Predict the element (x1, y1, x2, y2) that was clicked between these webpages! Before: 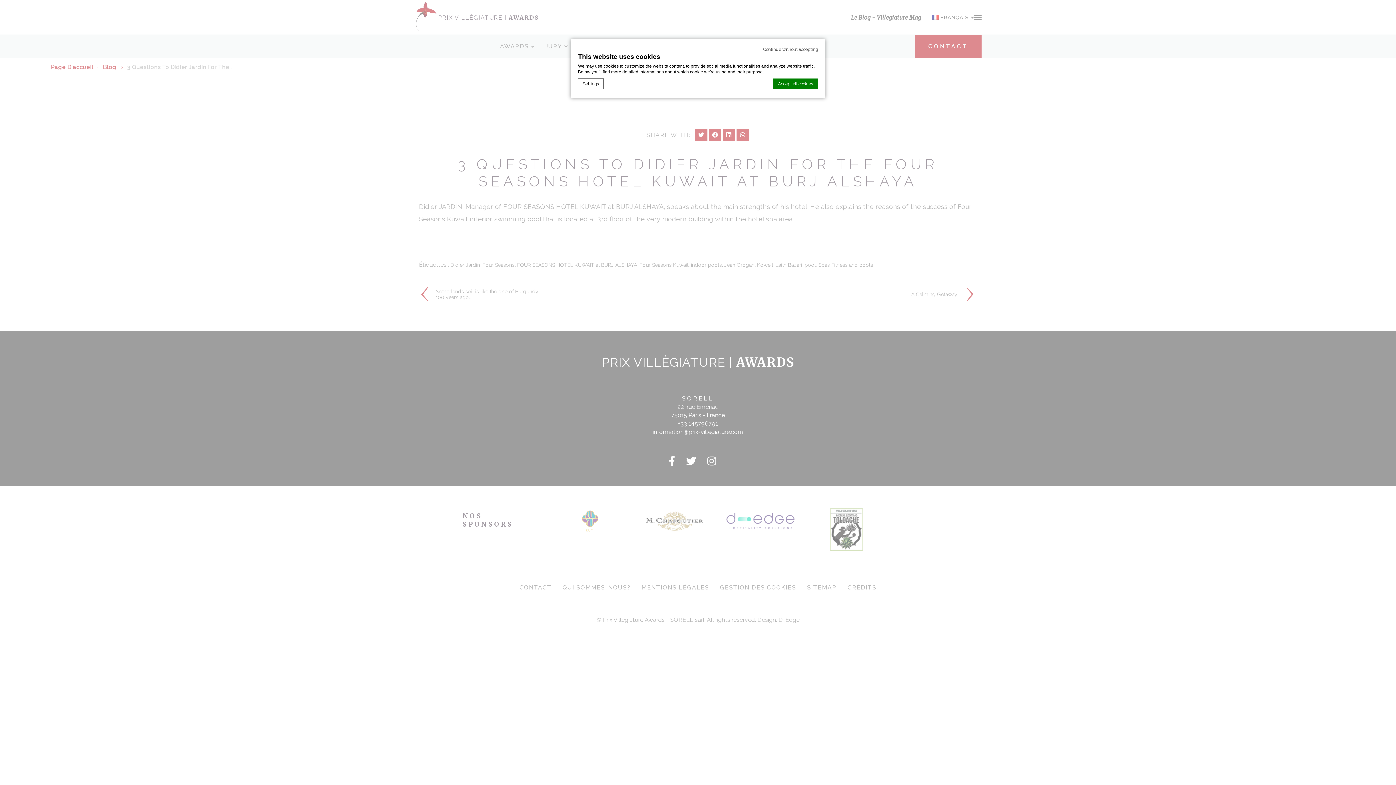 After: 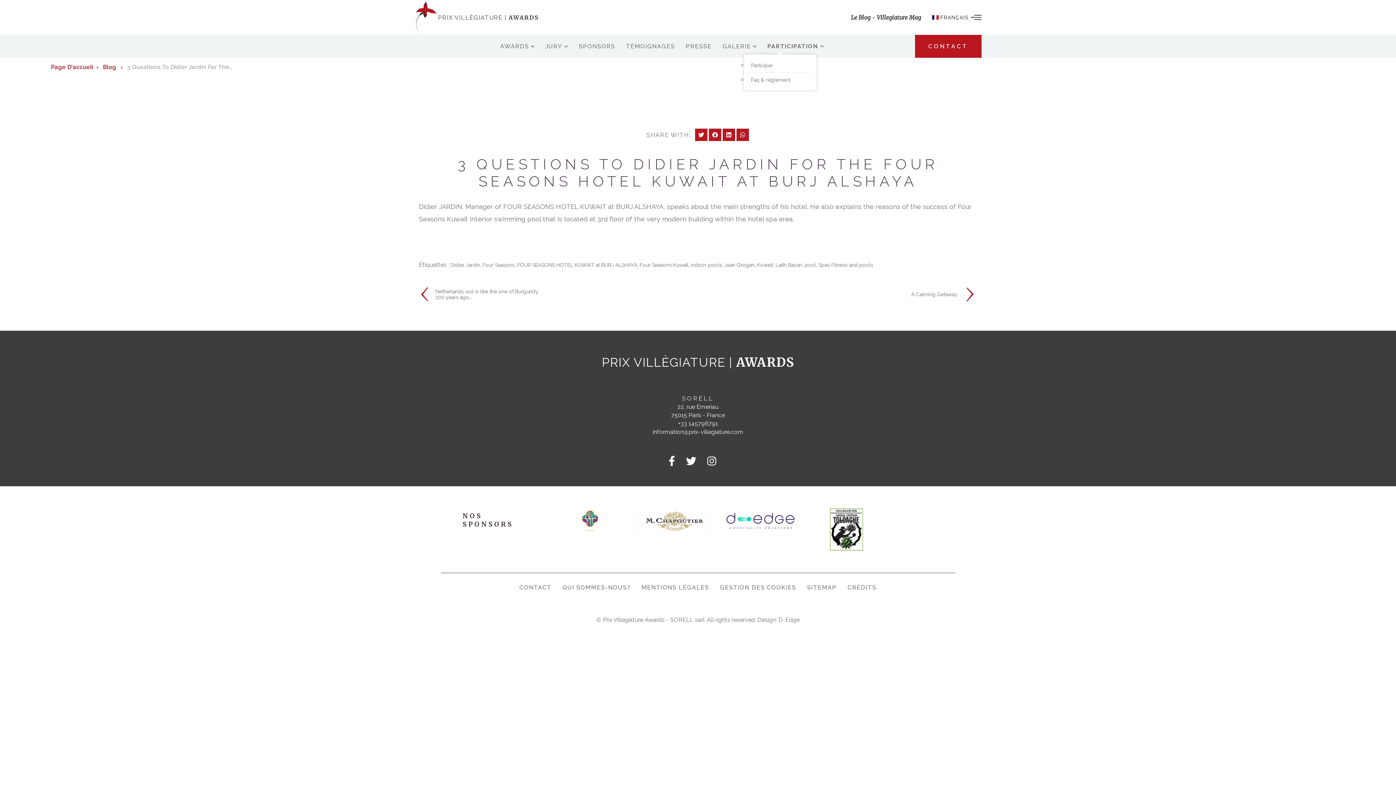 Action: label: Continue without accepting bbox: (763, 46, 818, 52)